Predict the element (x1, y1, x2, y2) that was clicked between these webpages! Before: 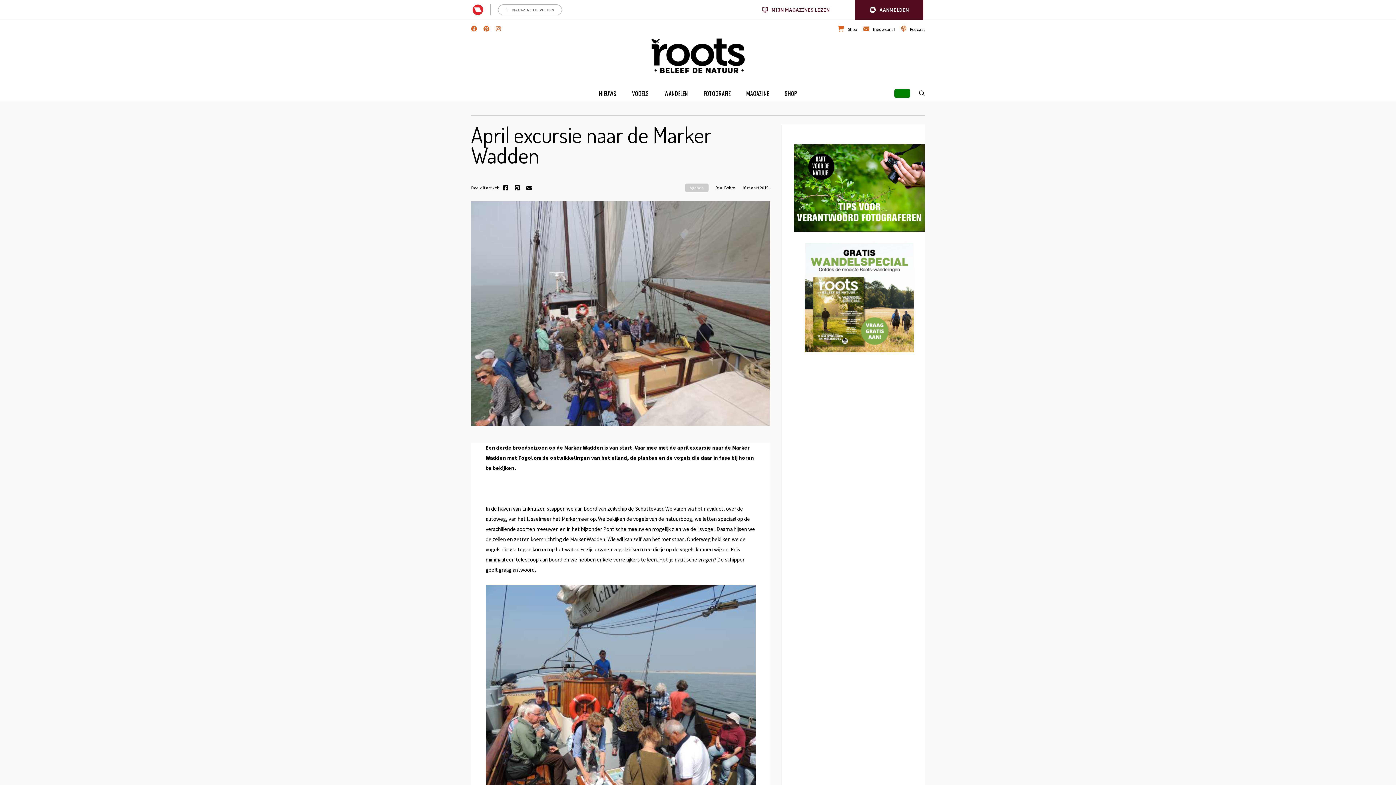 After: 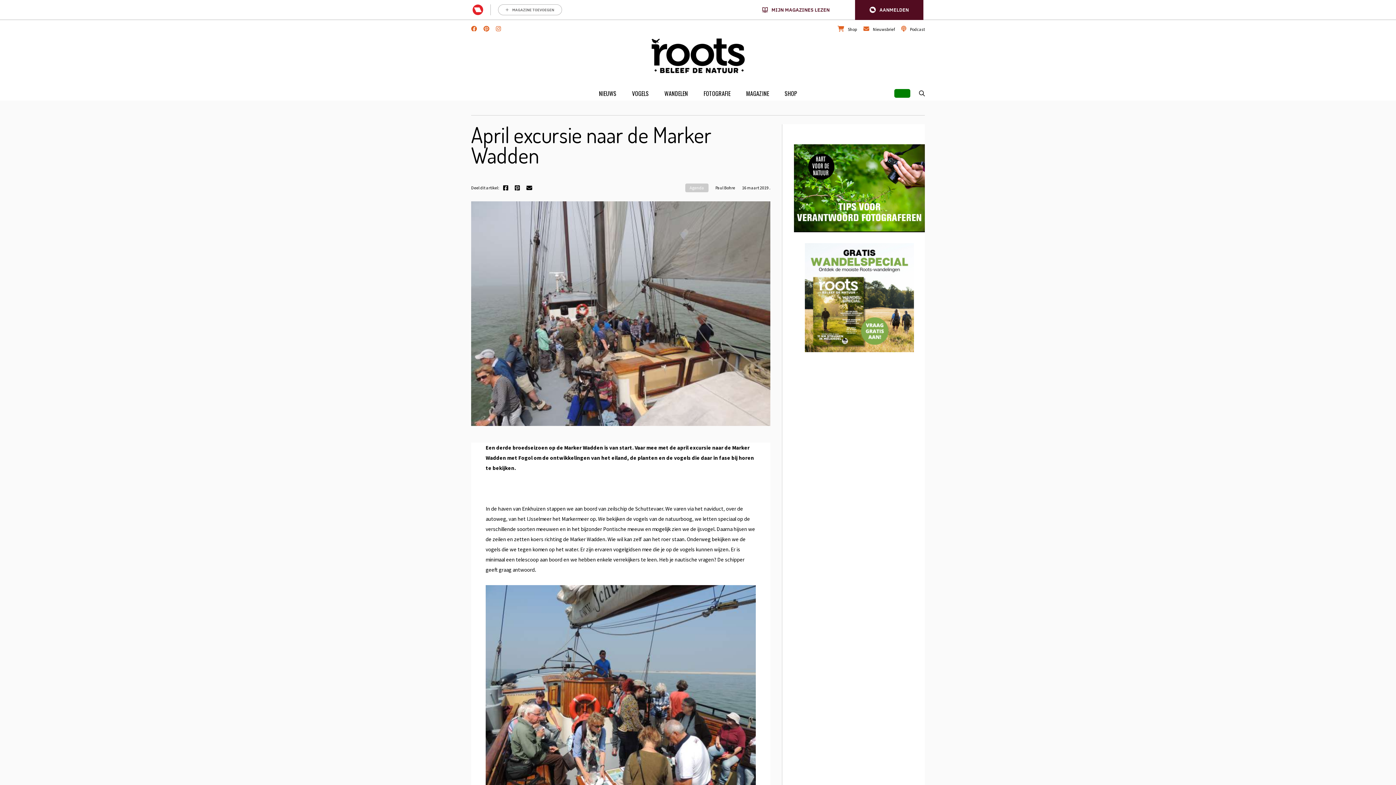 Action: label: user menu trigger bbox: (855, 0, 923, 19)